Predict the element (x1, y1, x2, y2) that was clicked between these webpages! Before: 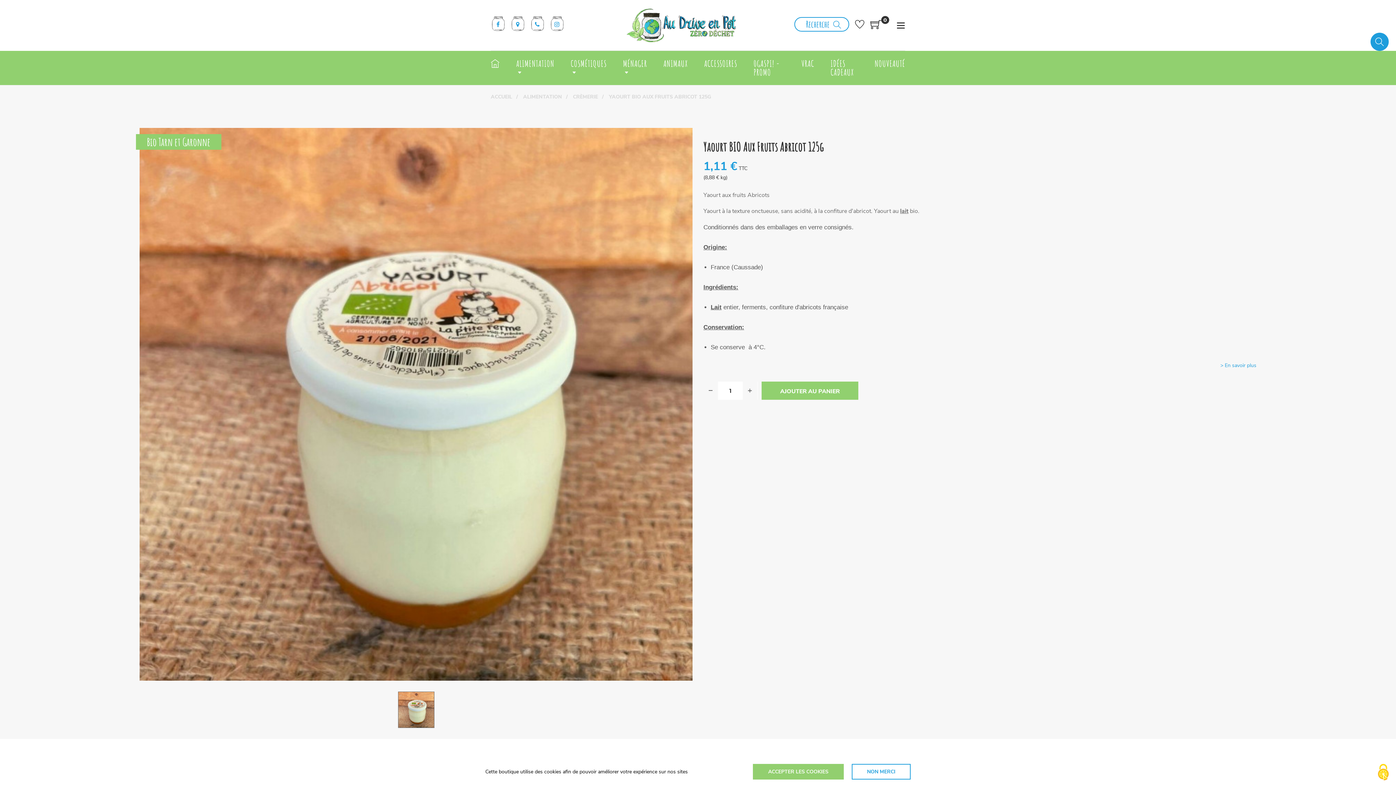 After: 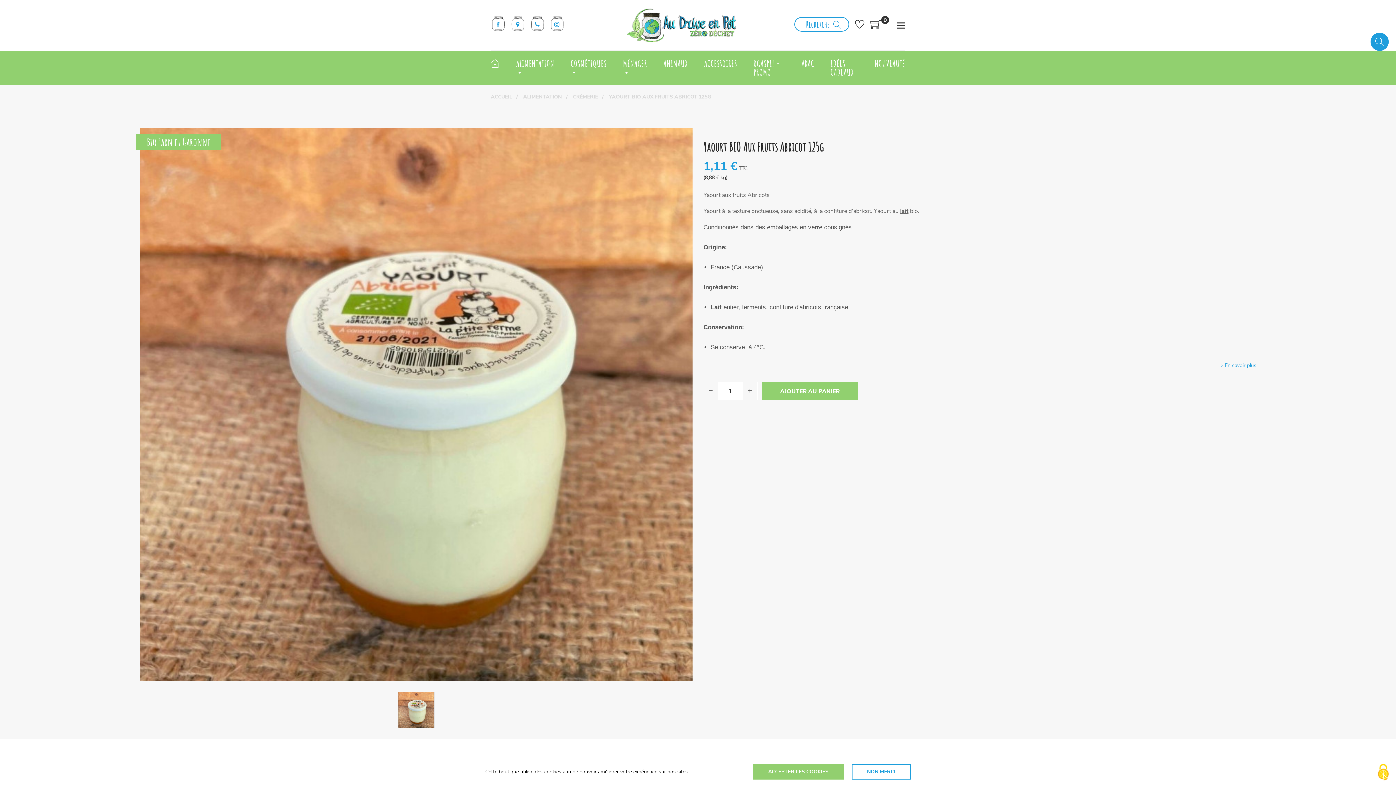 Action: bbox: (490, 16, 505, 30) label: Facebook